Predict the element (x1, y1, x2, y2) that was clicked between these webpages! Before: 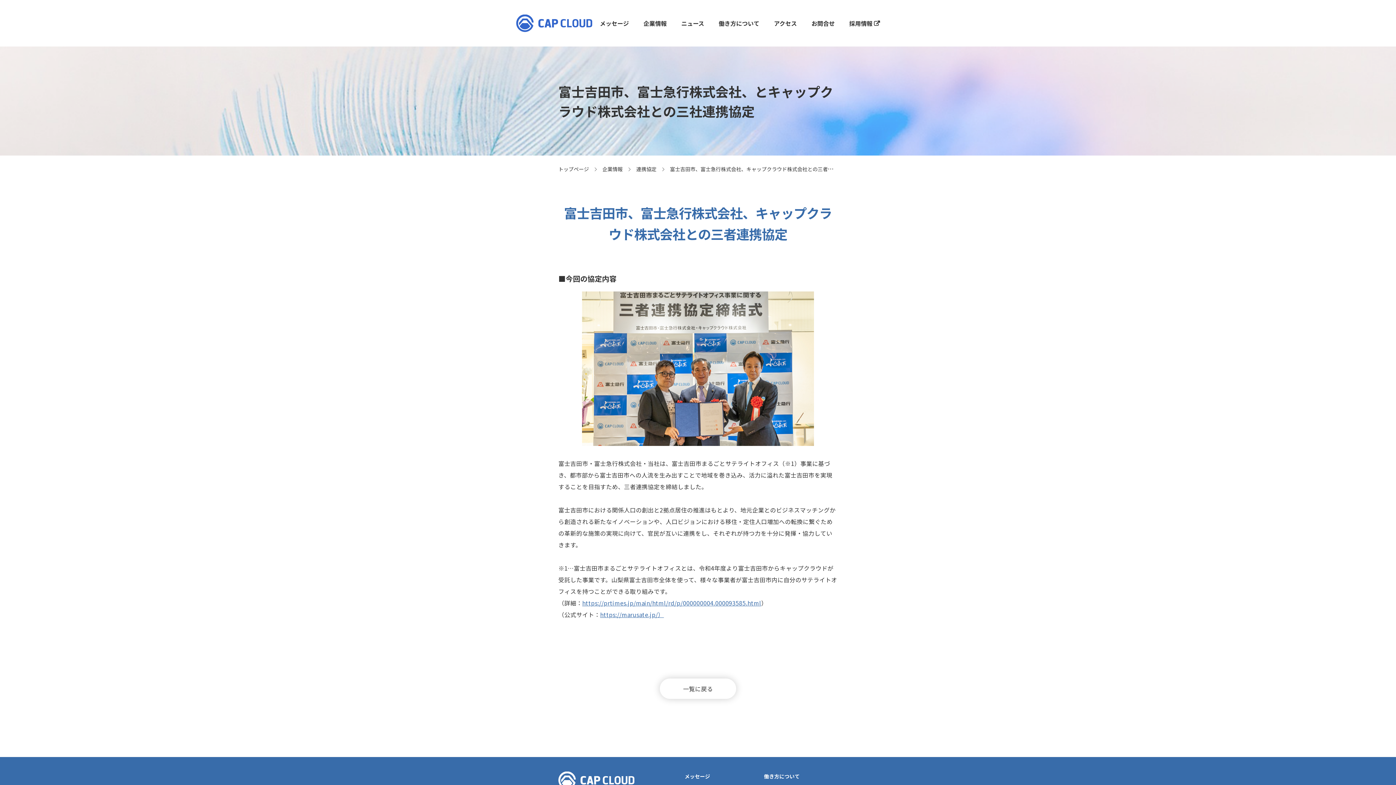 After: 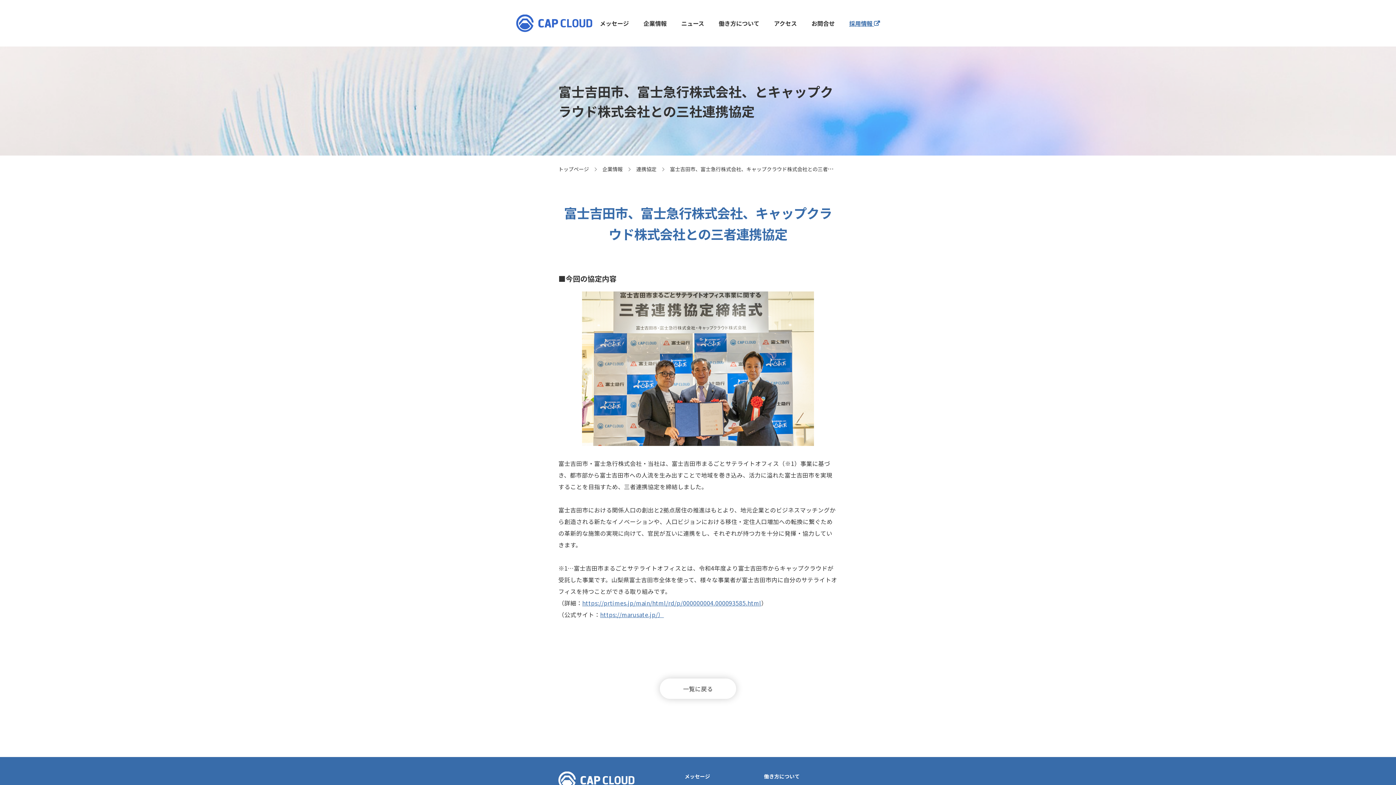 Action: bbox: (849, 18, 880, 27) label: 採用情報 